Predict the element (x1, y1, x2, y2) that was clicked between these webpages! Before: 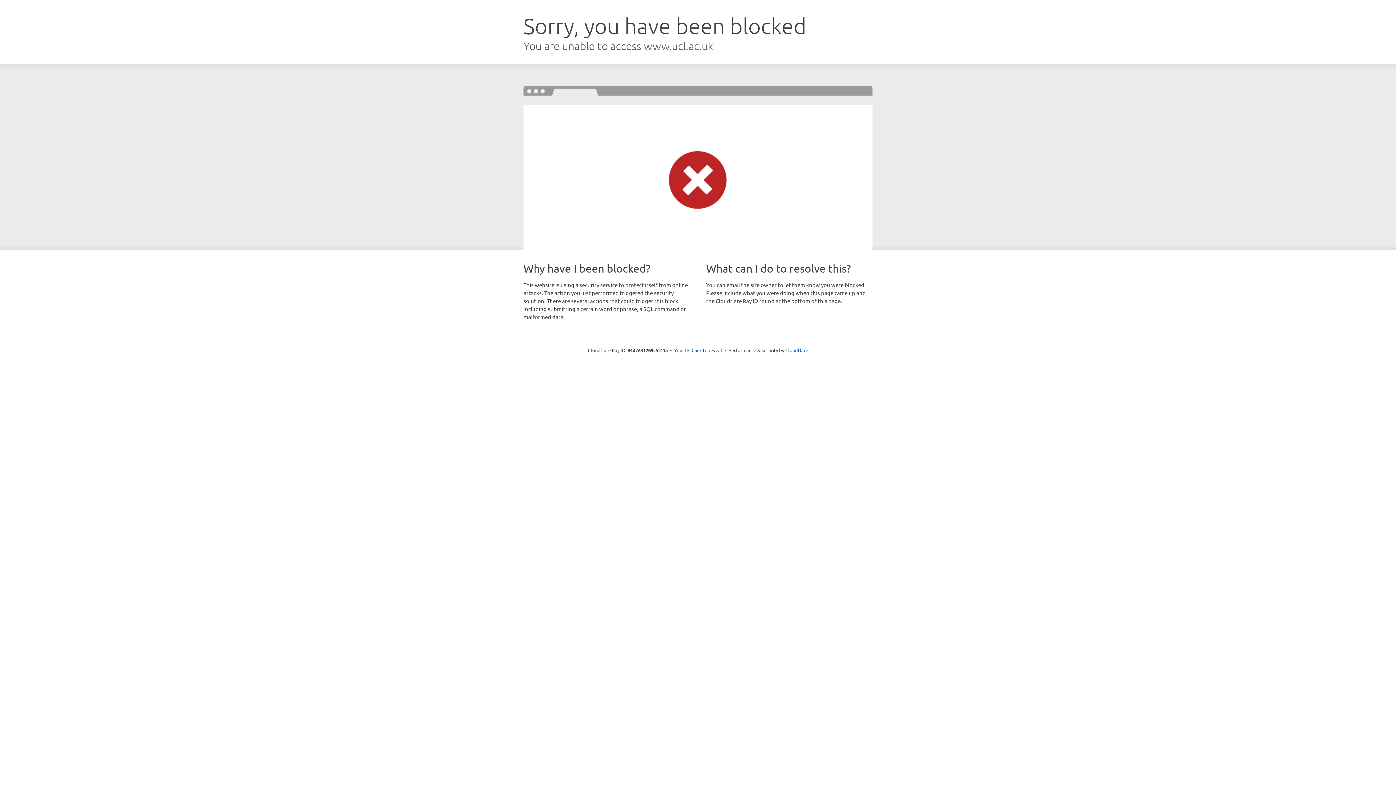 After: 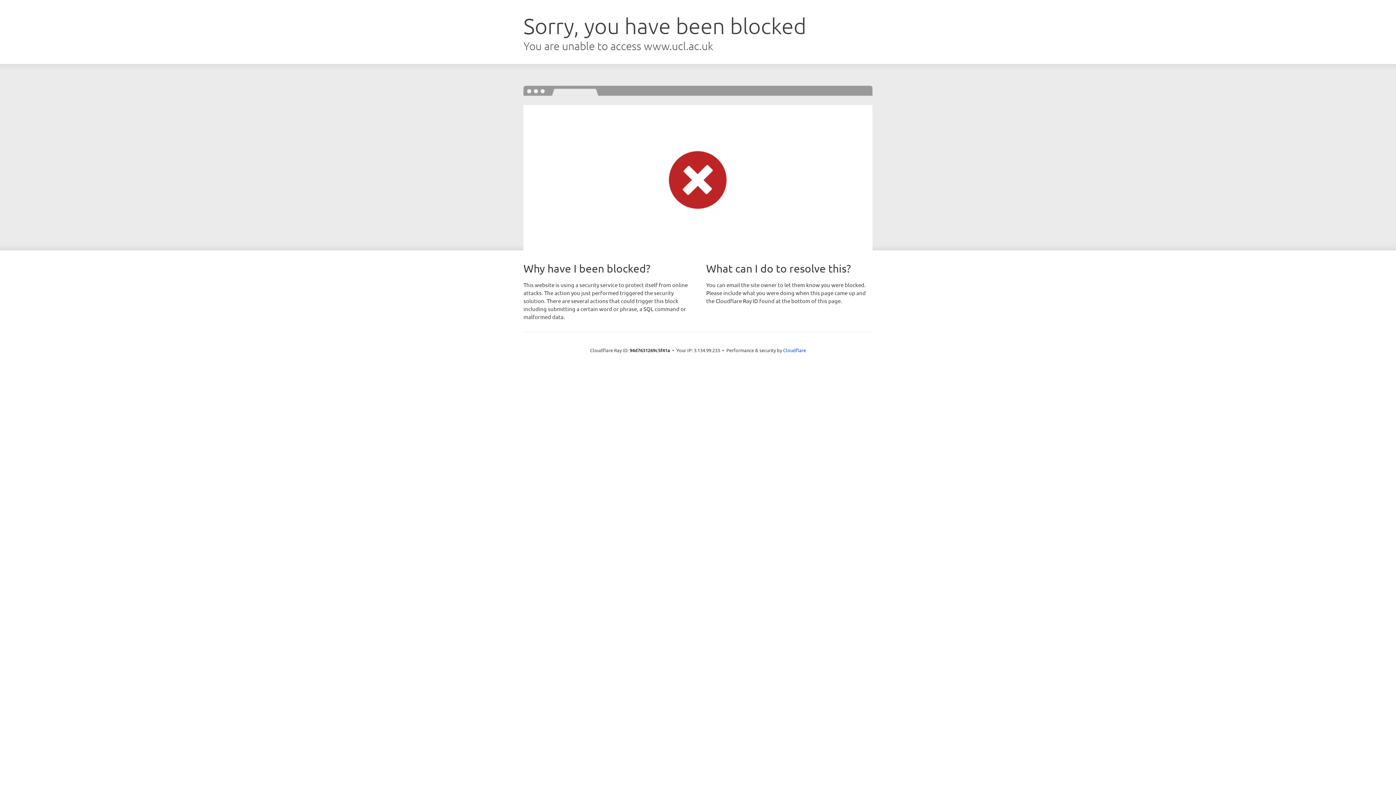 Action: label: Click to reveal bbox: (691, 346, 722, 353)